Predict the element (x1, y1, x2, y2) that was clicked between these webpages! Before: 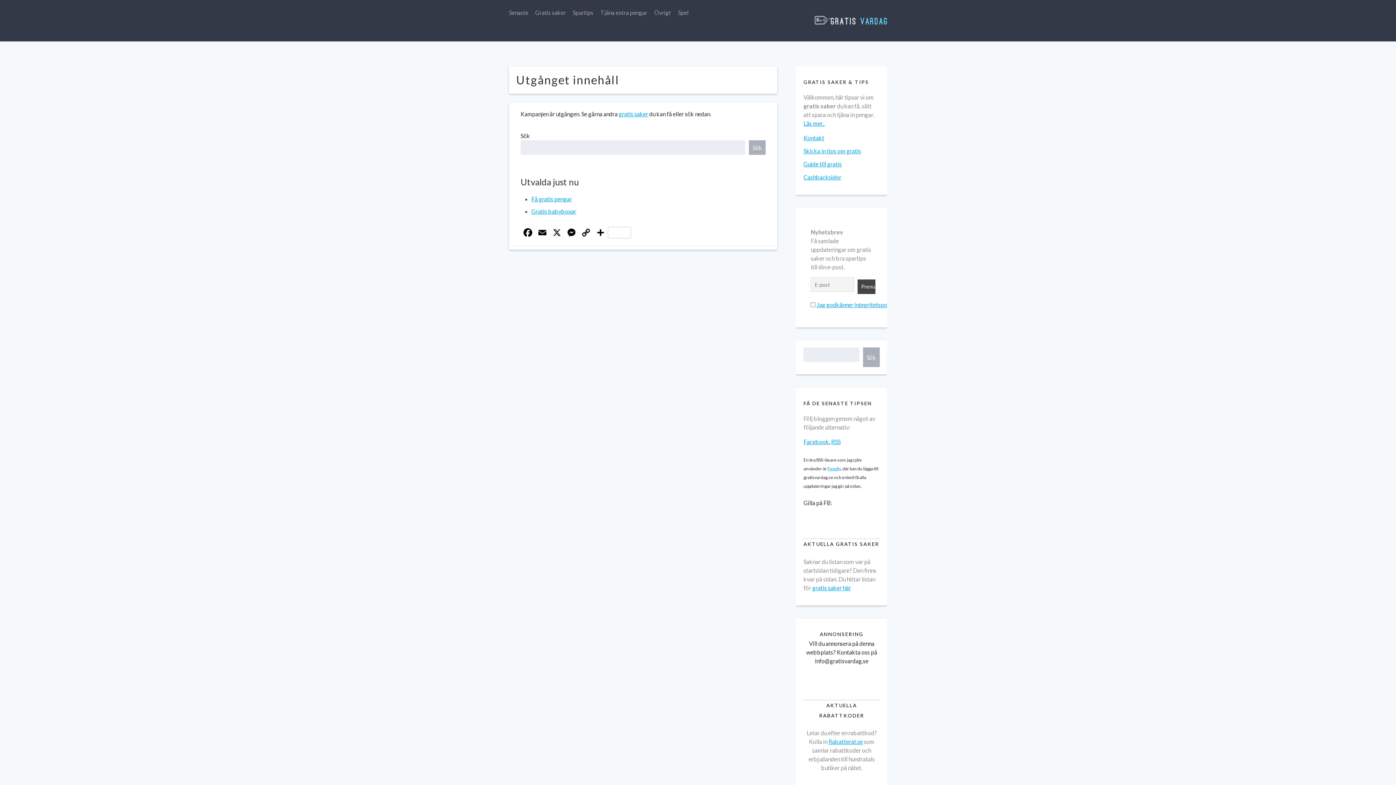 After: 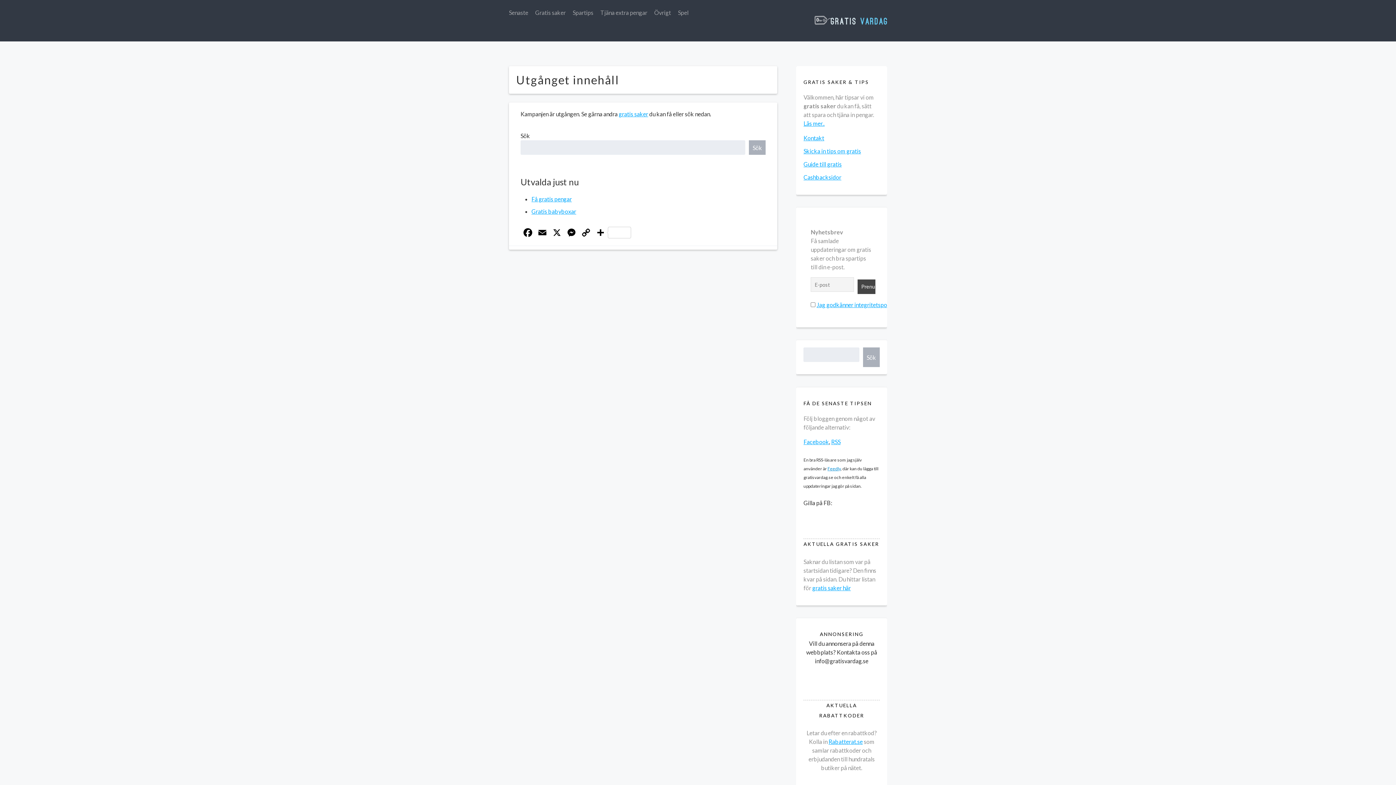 Action: label: Feedly bbox: (827, 466, 840, 471)